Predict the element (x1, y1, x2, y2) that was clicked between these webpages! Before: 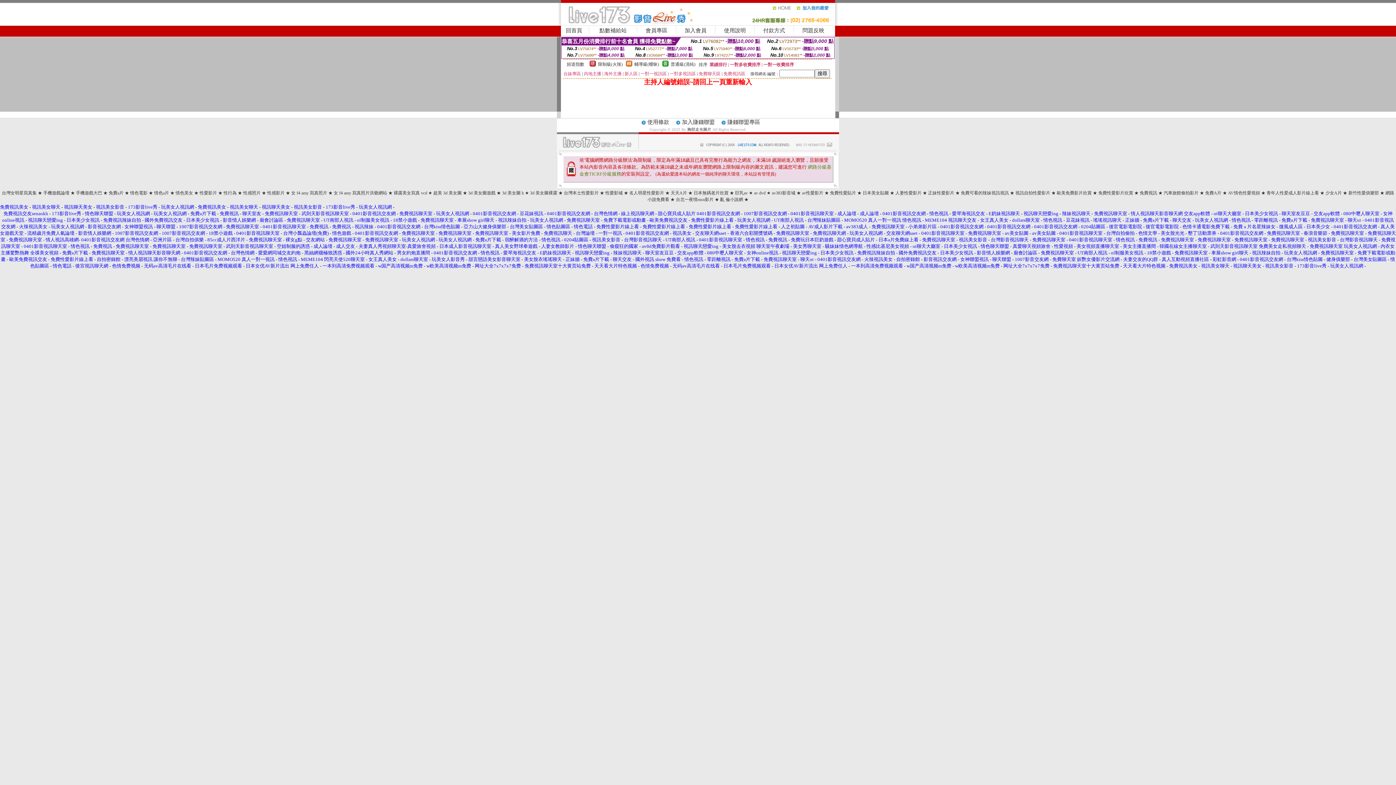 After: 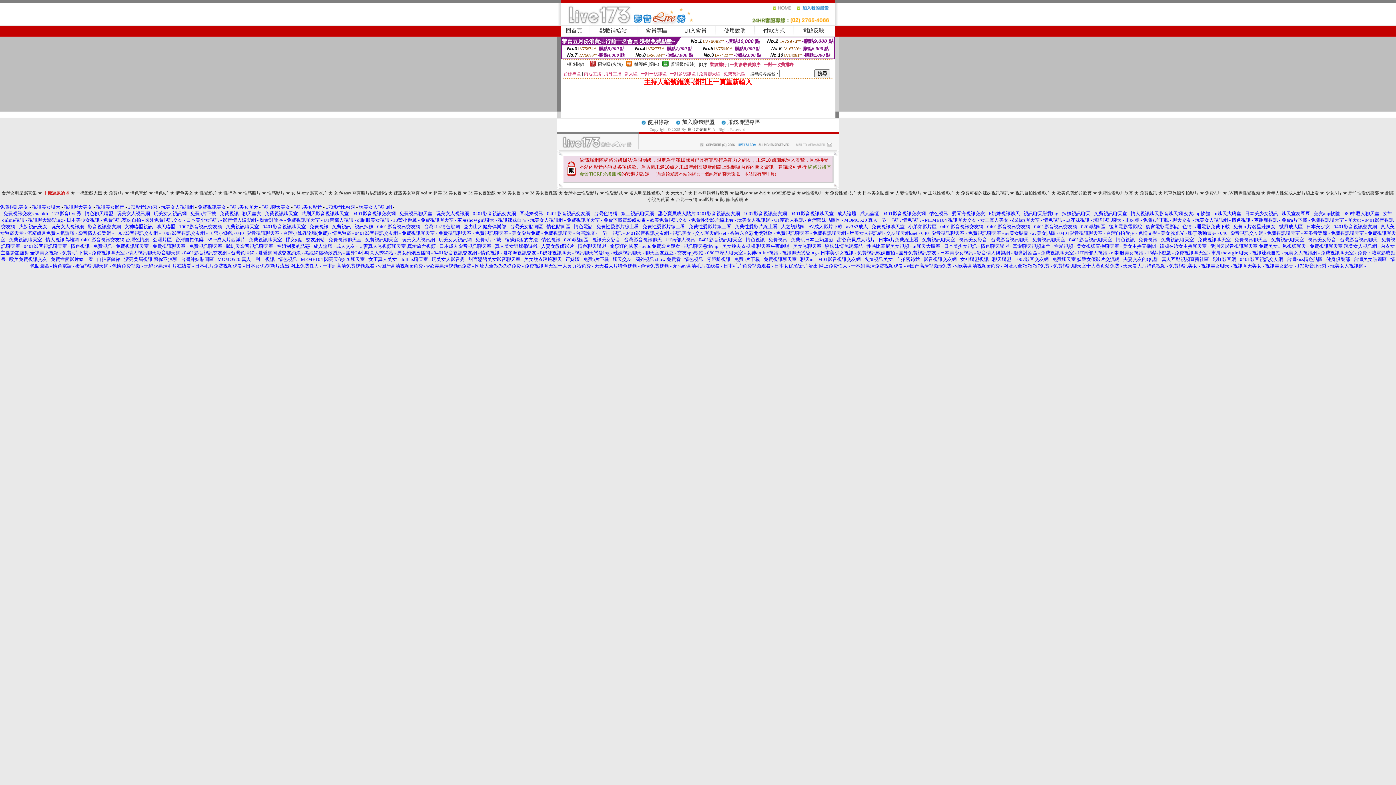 Action: label: 手機遊戲論壇 bbox: (43, 190, 69, 195)